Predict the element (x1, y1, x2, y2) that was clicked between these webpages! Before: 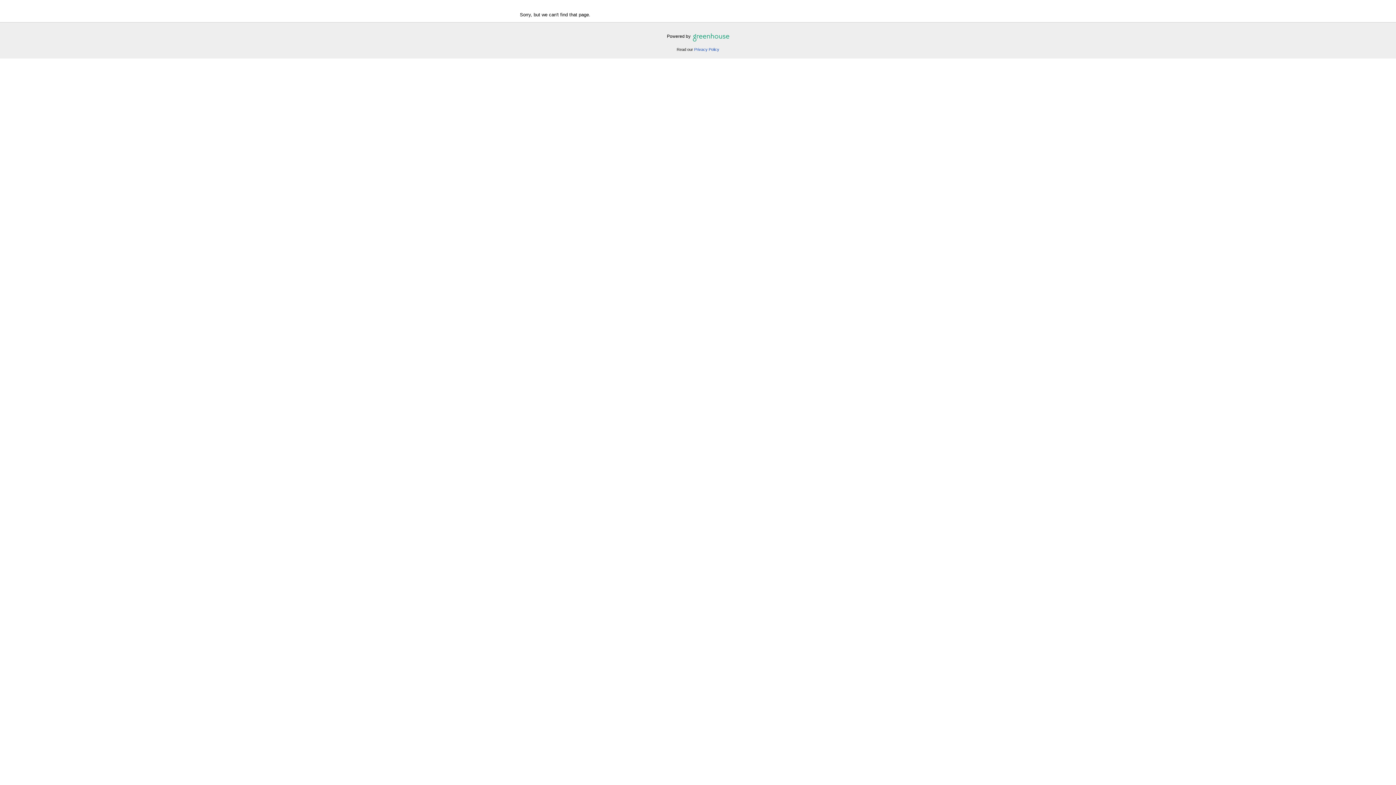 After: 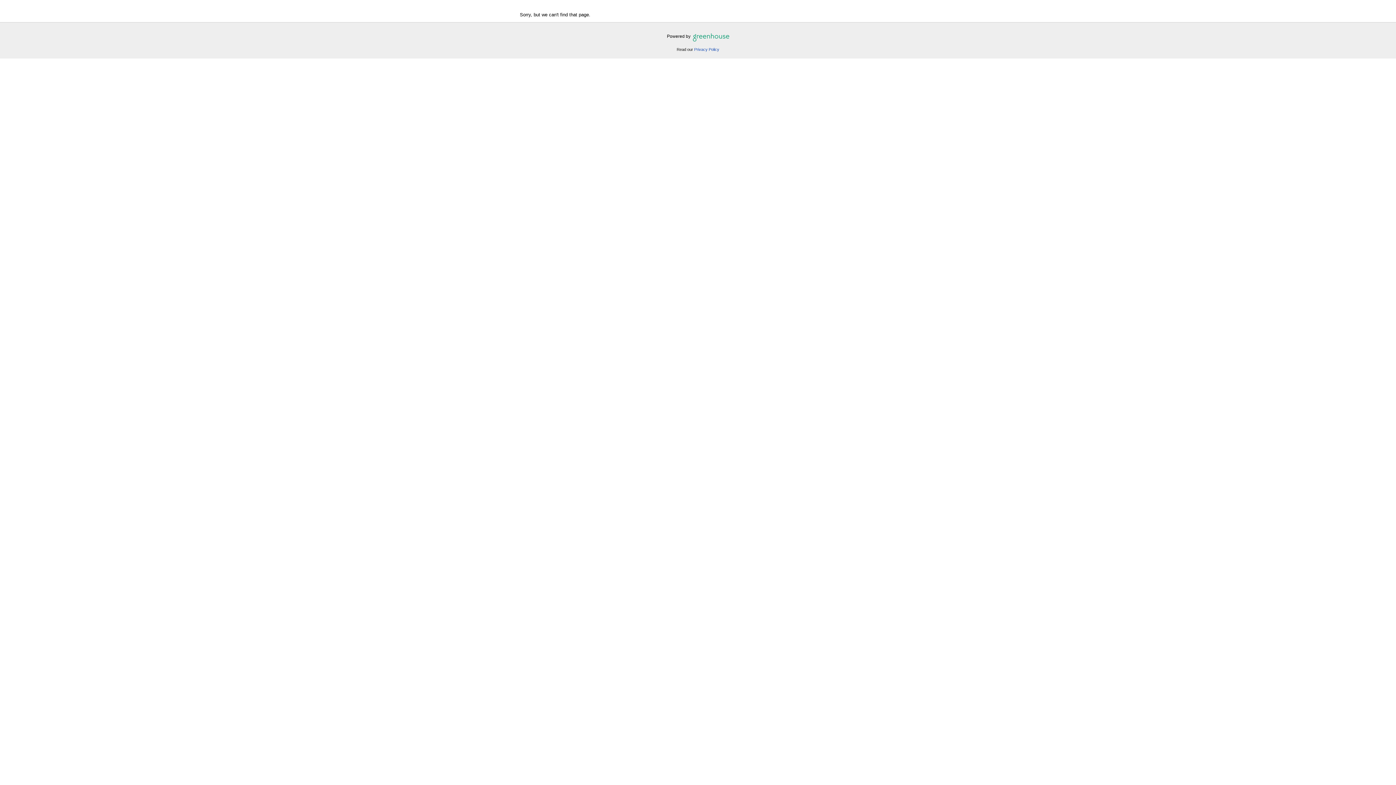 Action: label:   bbox: (691, 33, 729, 38)